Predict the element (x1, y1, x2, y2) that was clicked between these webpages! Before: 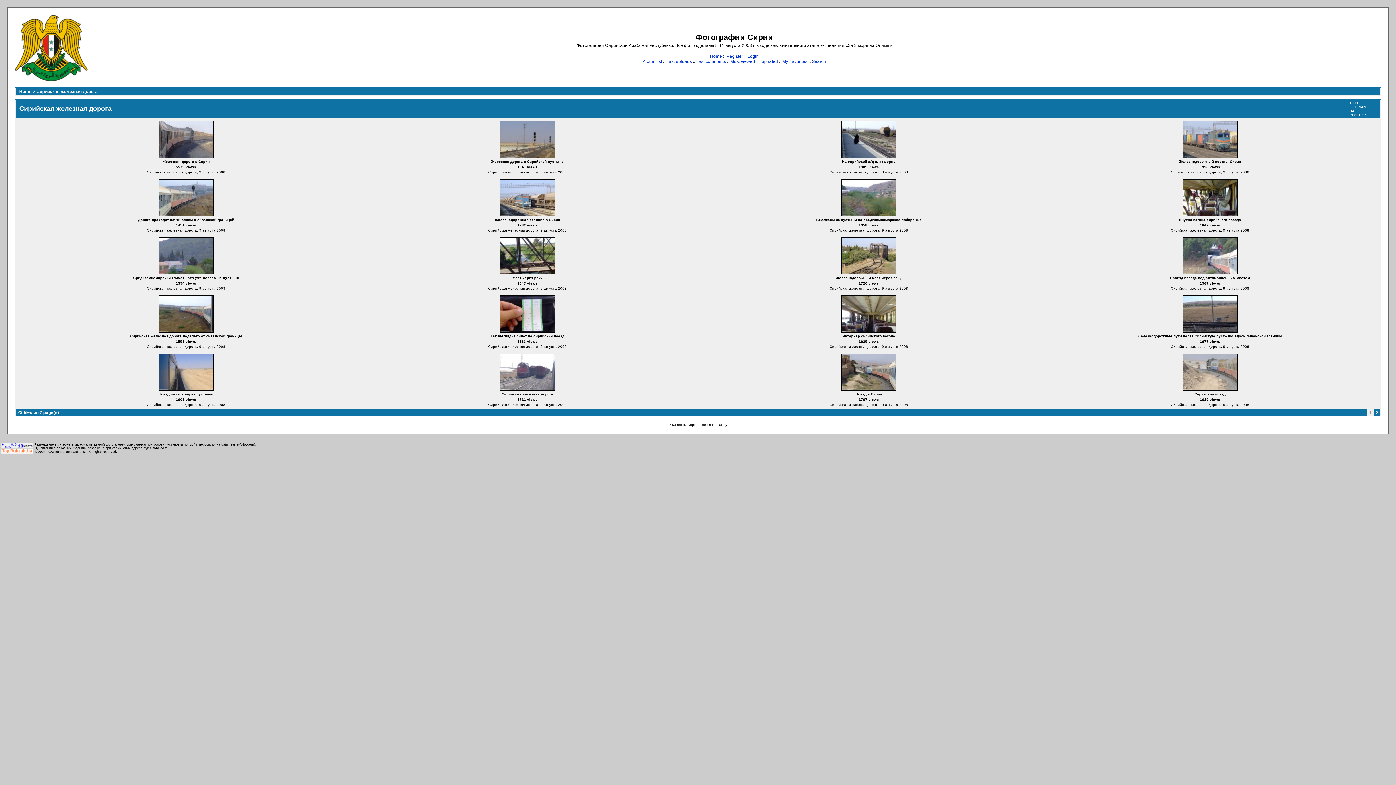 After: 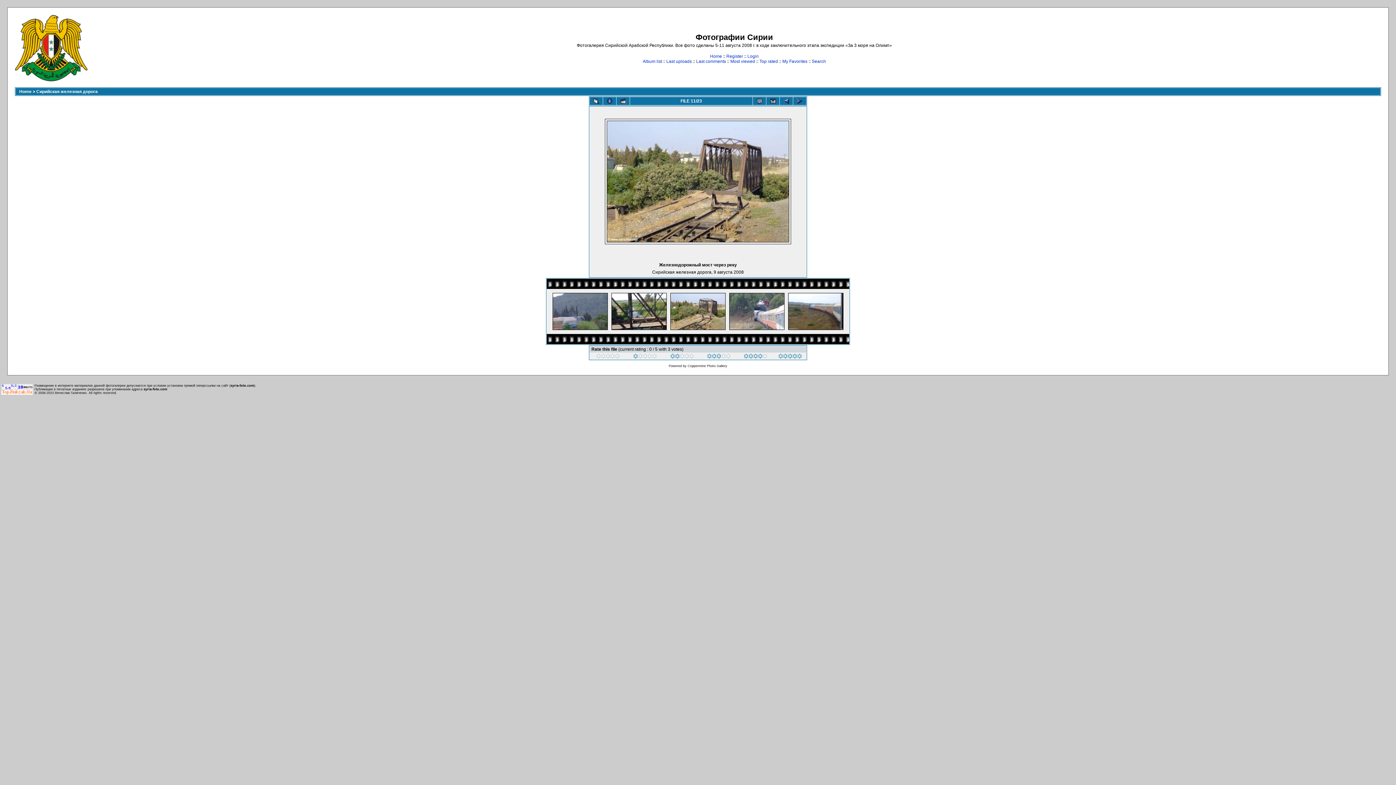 Action: bbox: (840, 271, 897, 276) label: 
